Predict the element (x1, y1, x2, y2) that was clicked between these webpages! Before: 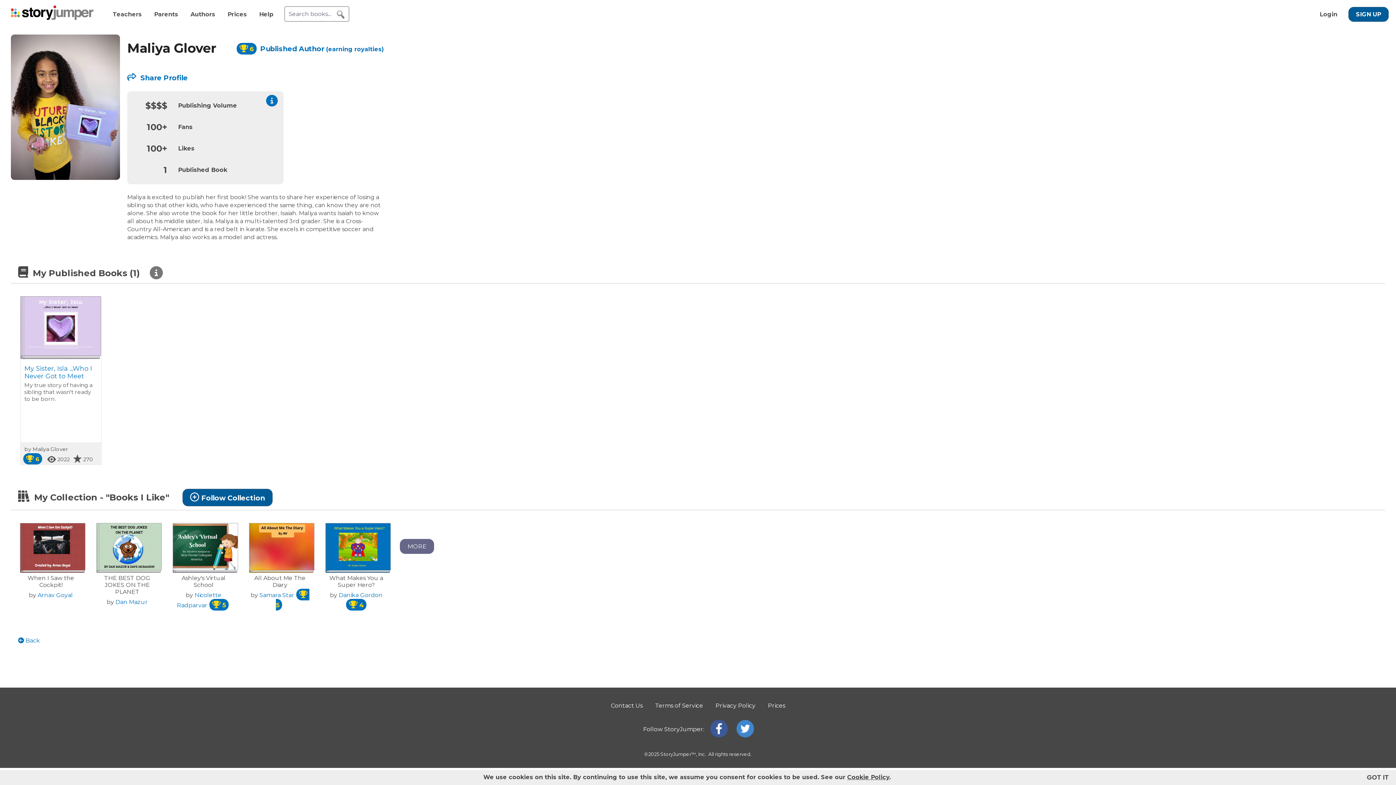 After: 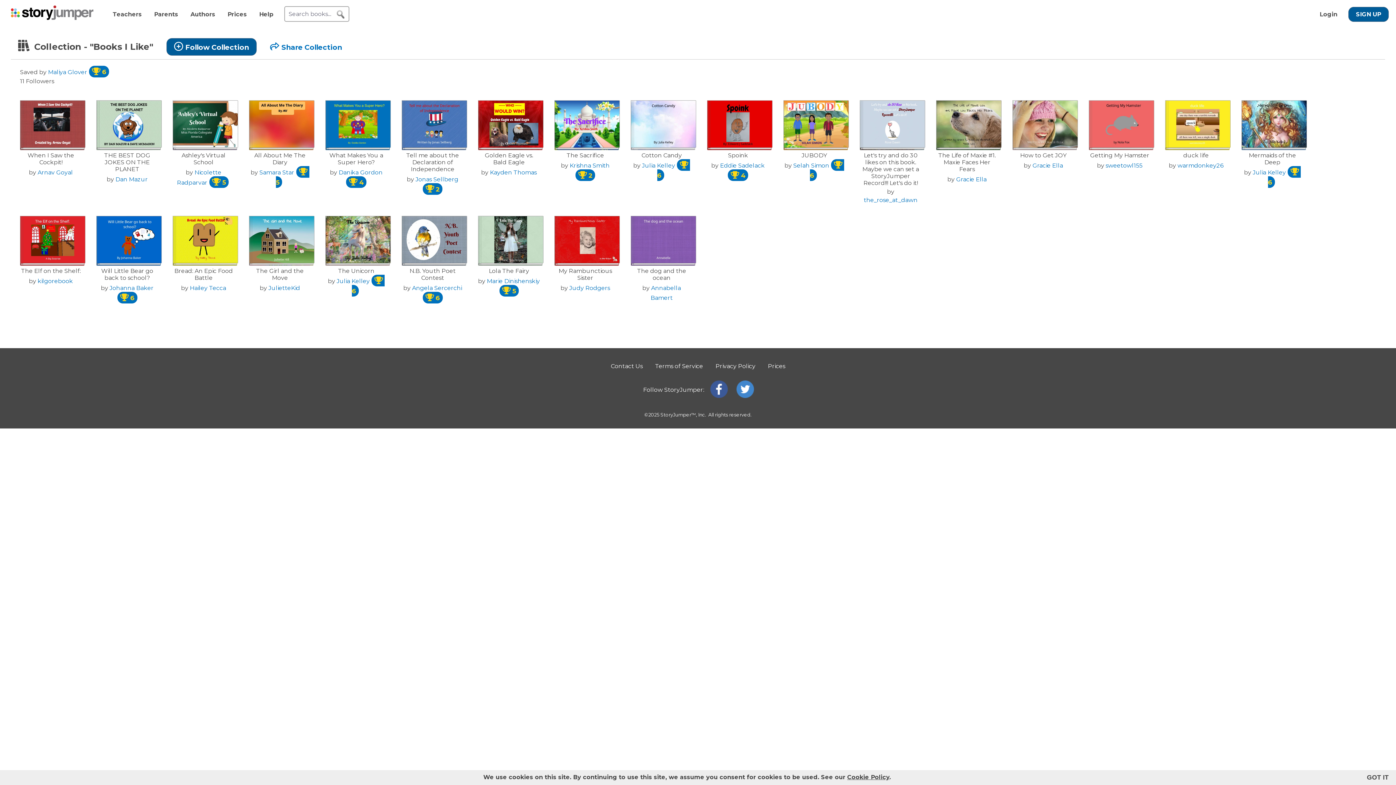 Action: bbox: (400, 539, 434, 554) label: MORE